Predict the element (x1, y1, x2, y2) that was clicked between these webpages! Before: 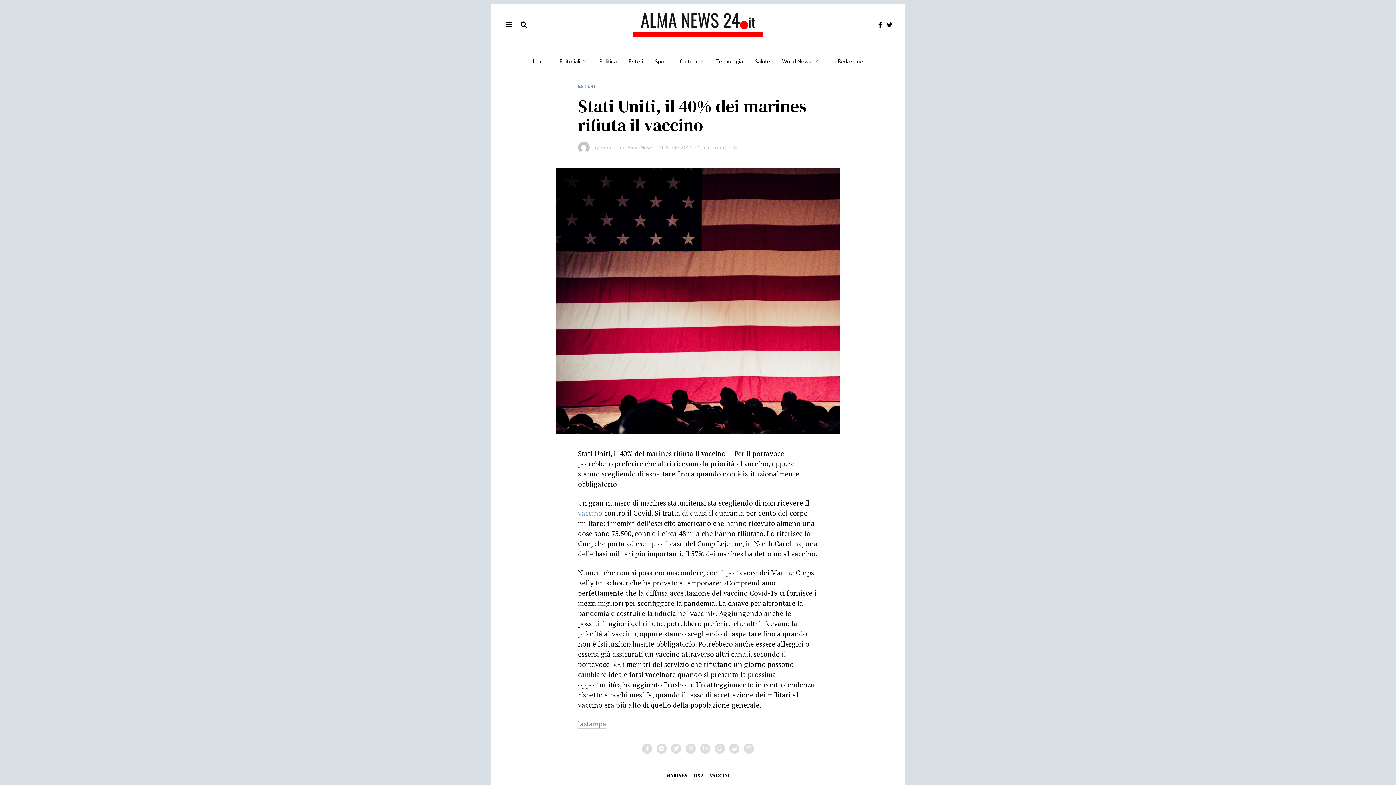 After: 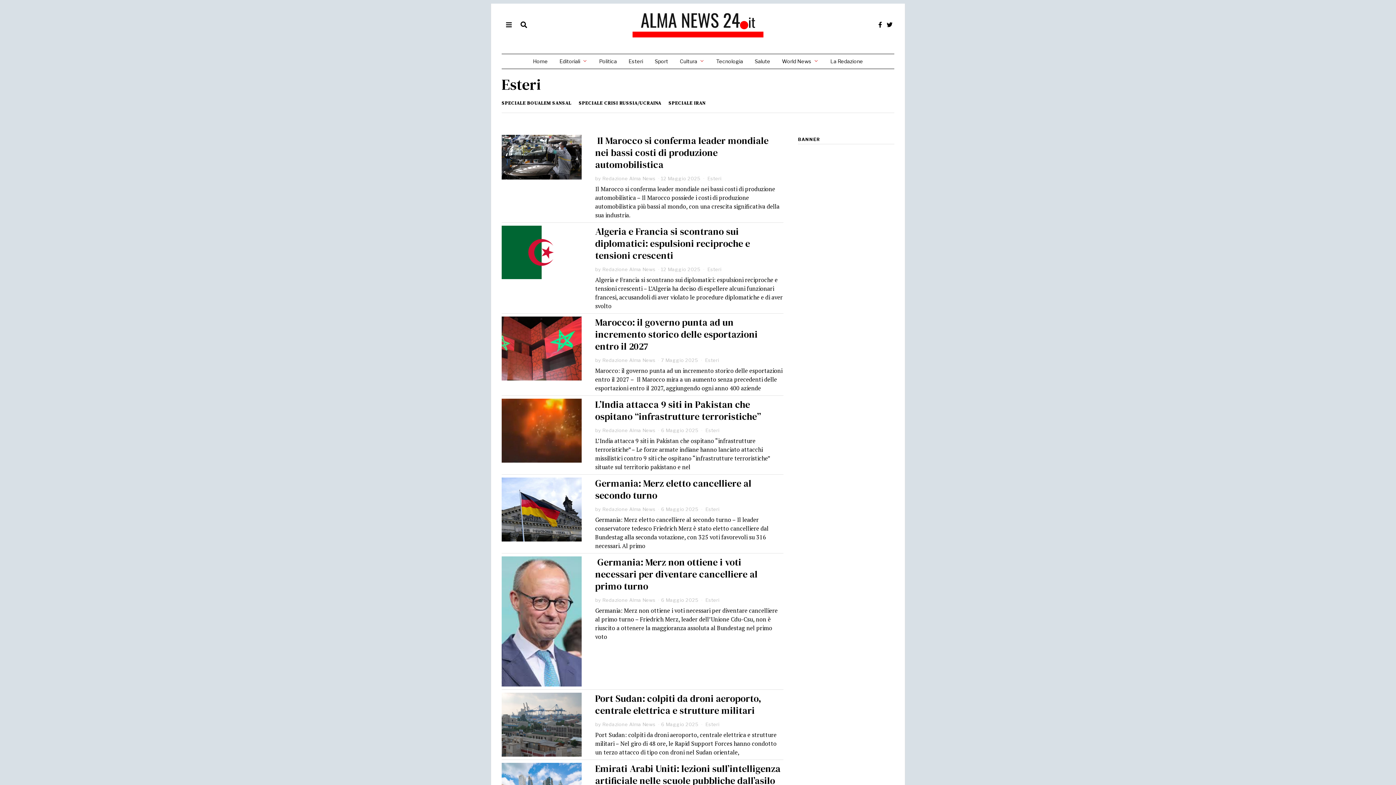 Action: label: ESTERI bbox: (578, 84, 595, 89)